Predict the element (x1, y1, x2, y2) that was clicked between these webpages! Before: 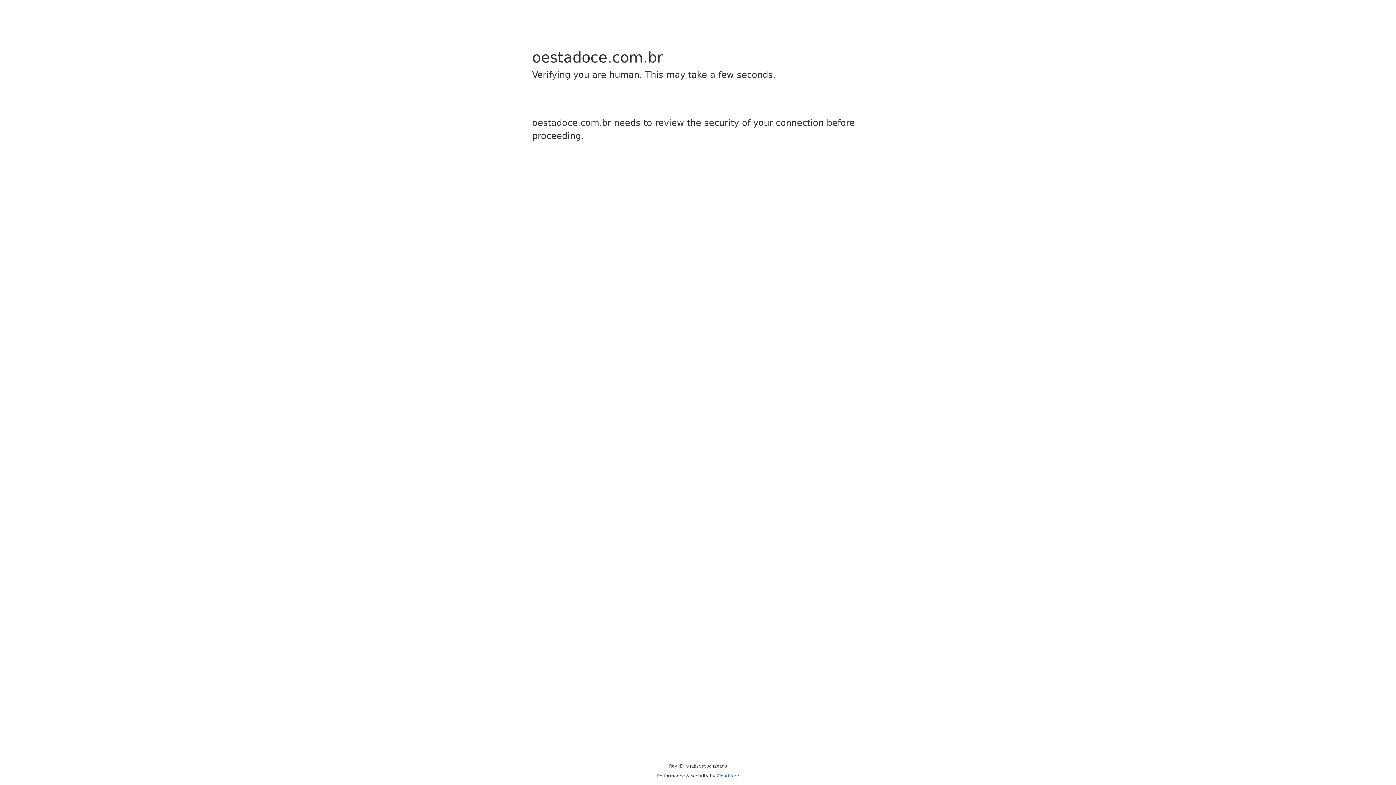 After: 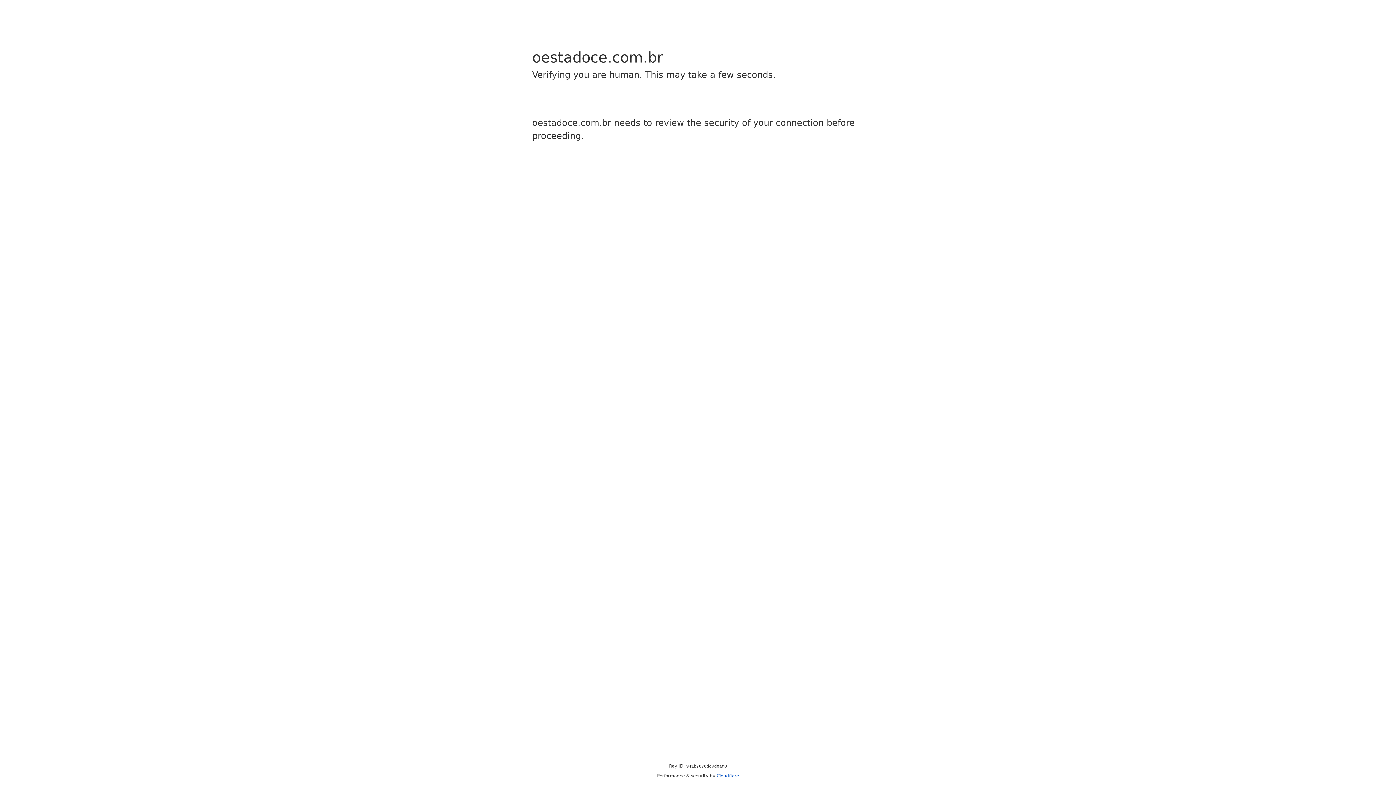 Action: label: Cloudflare bbox: (716, 773, 739, 778)